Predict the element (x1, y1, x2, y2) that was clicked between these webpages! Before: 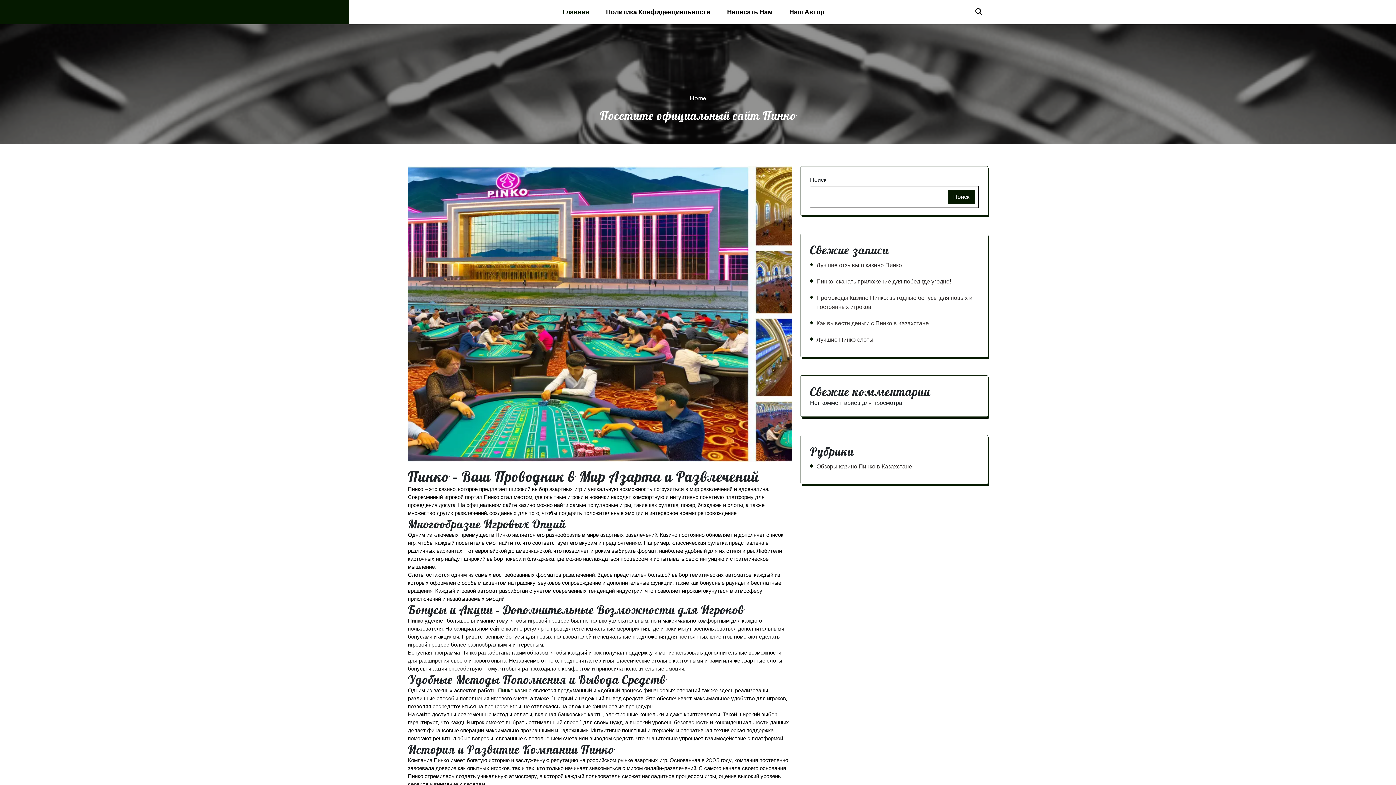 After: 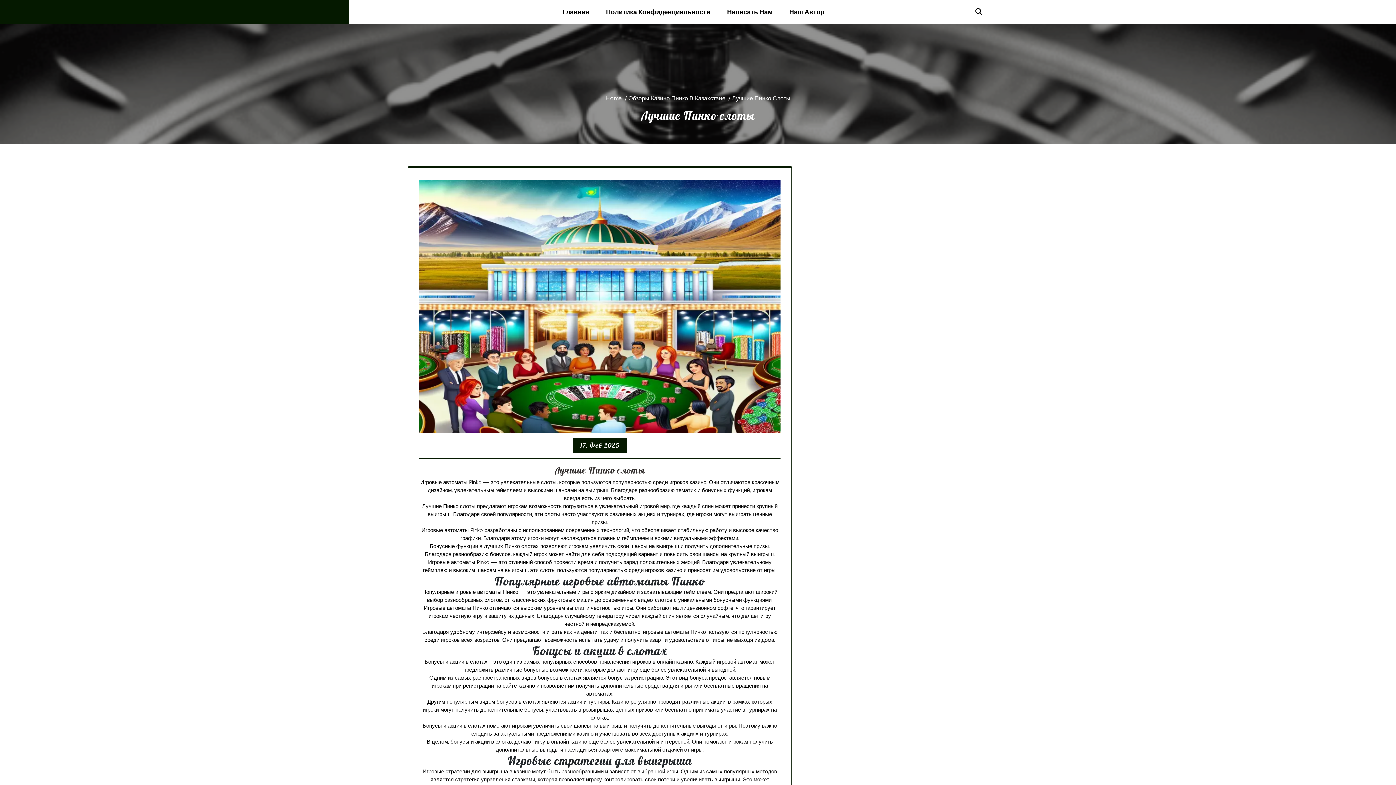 Action: bbox: (810, 335, 873, 344) label: Лучшие Пинко слоты